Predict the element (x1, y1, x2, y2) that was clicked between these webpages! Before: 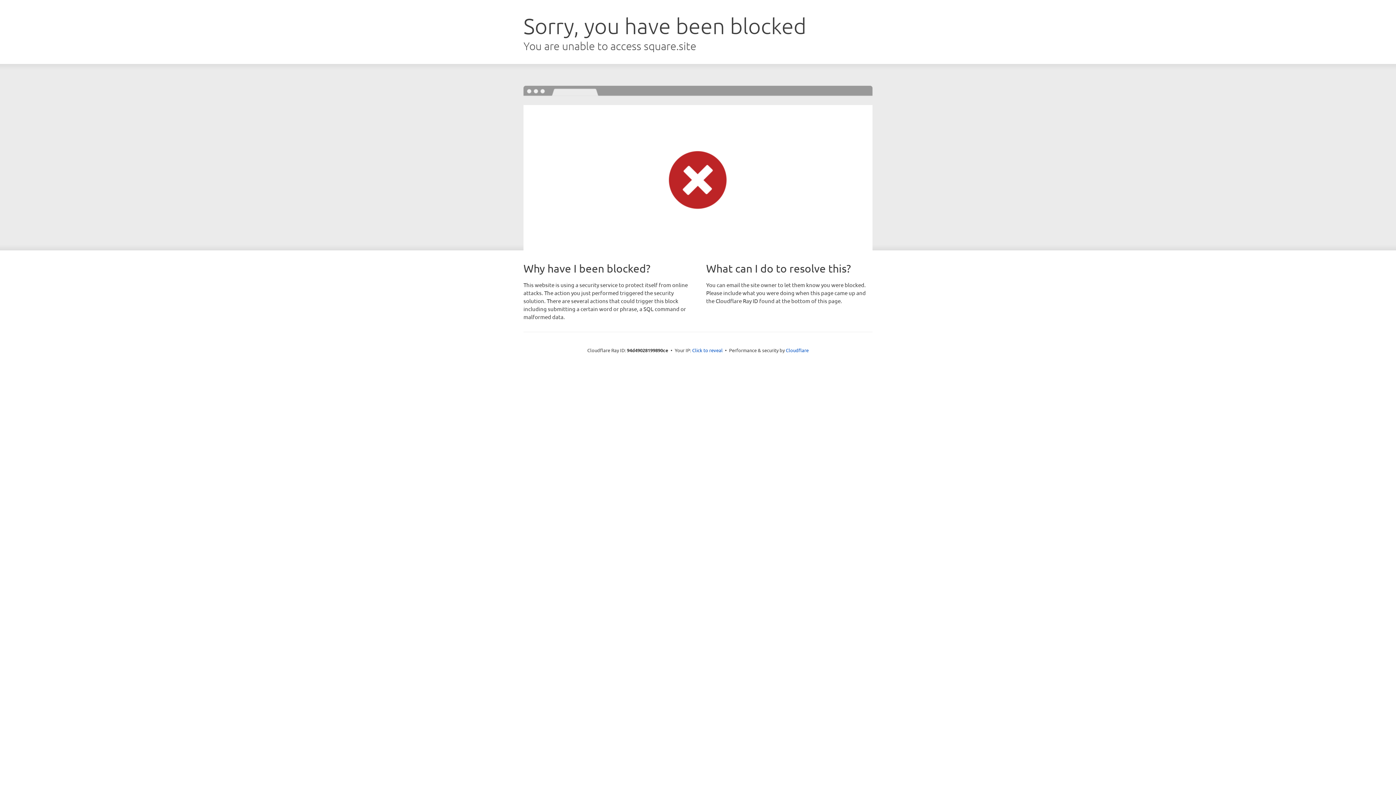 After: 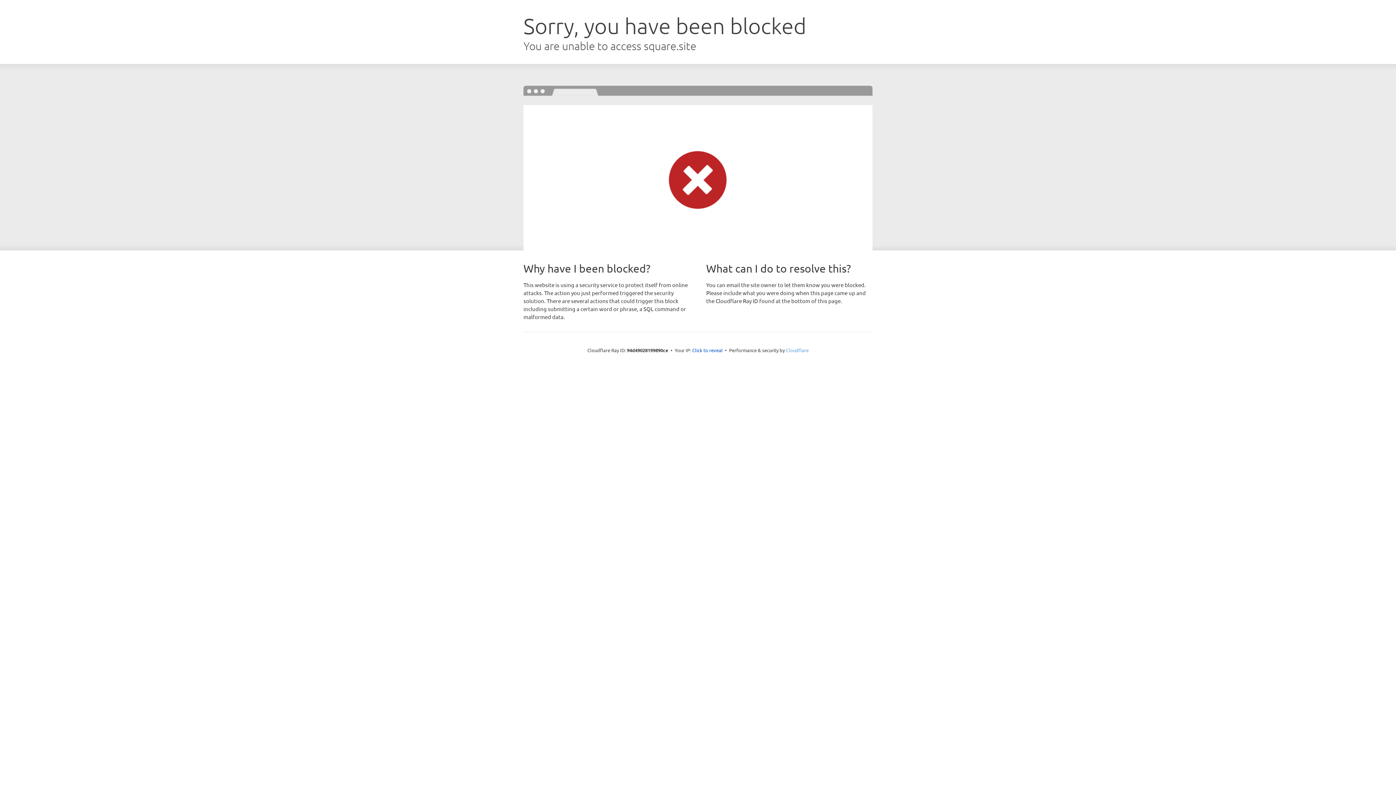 Action: label: Cloudflare bbox: (786, 347, 808, 353)